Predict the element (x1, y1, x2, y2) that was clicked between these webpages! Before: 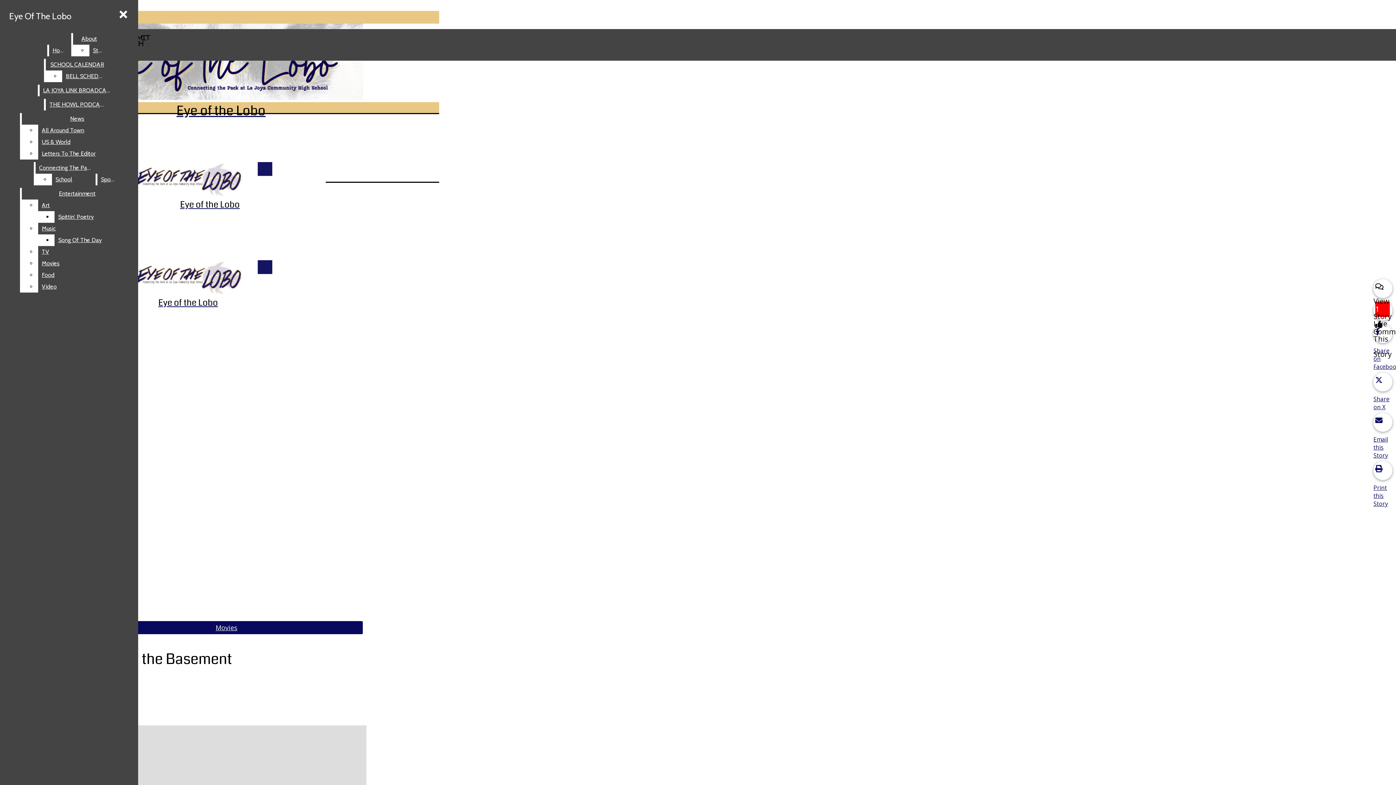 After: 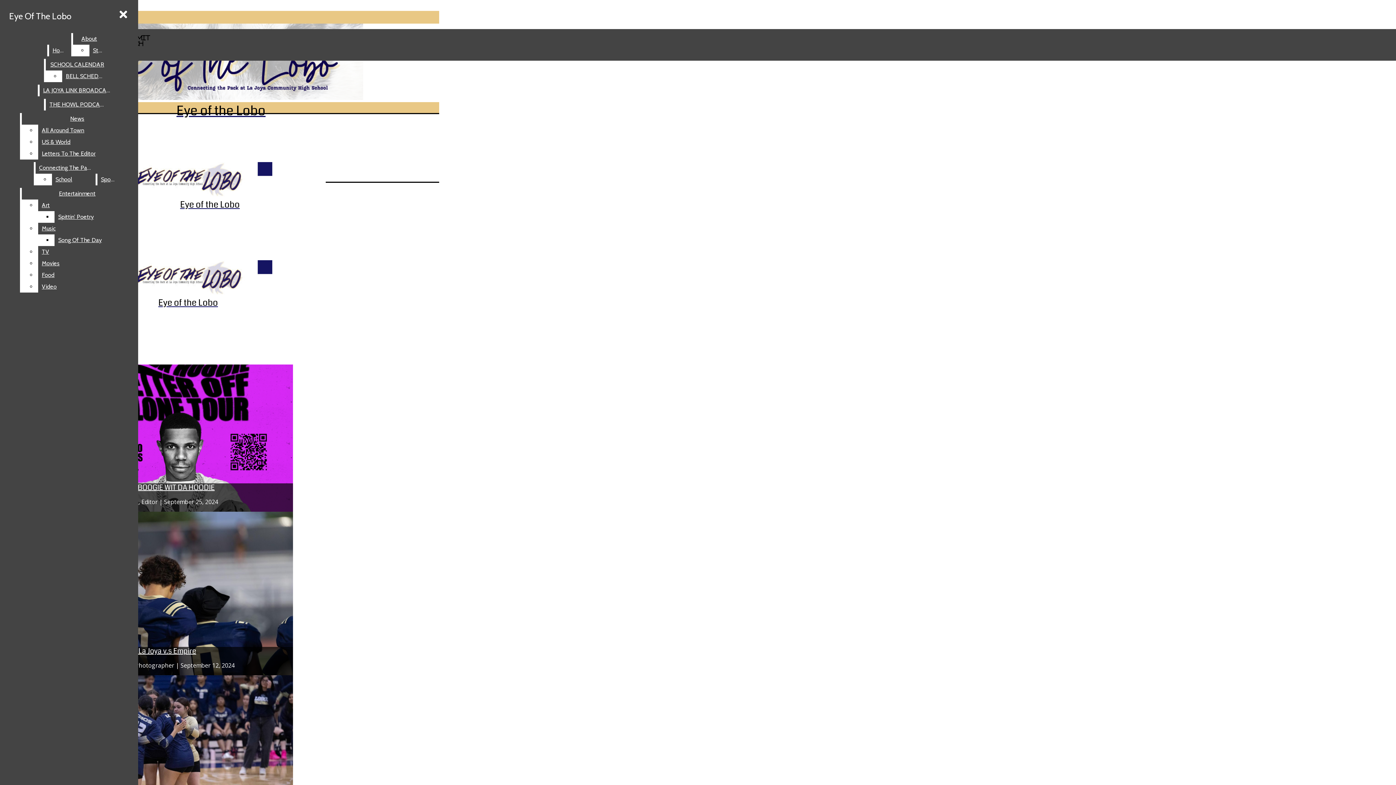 Action: label: Eye of the Lobo bbox: (2, 162, 325, 210)